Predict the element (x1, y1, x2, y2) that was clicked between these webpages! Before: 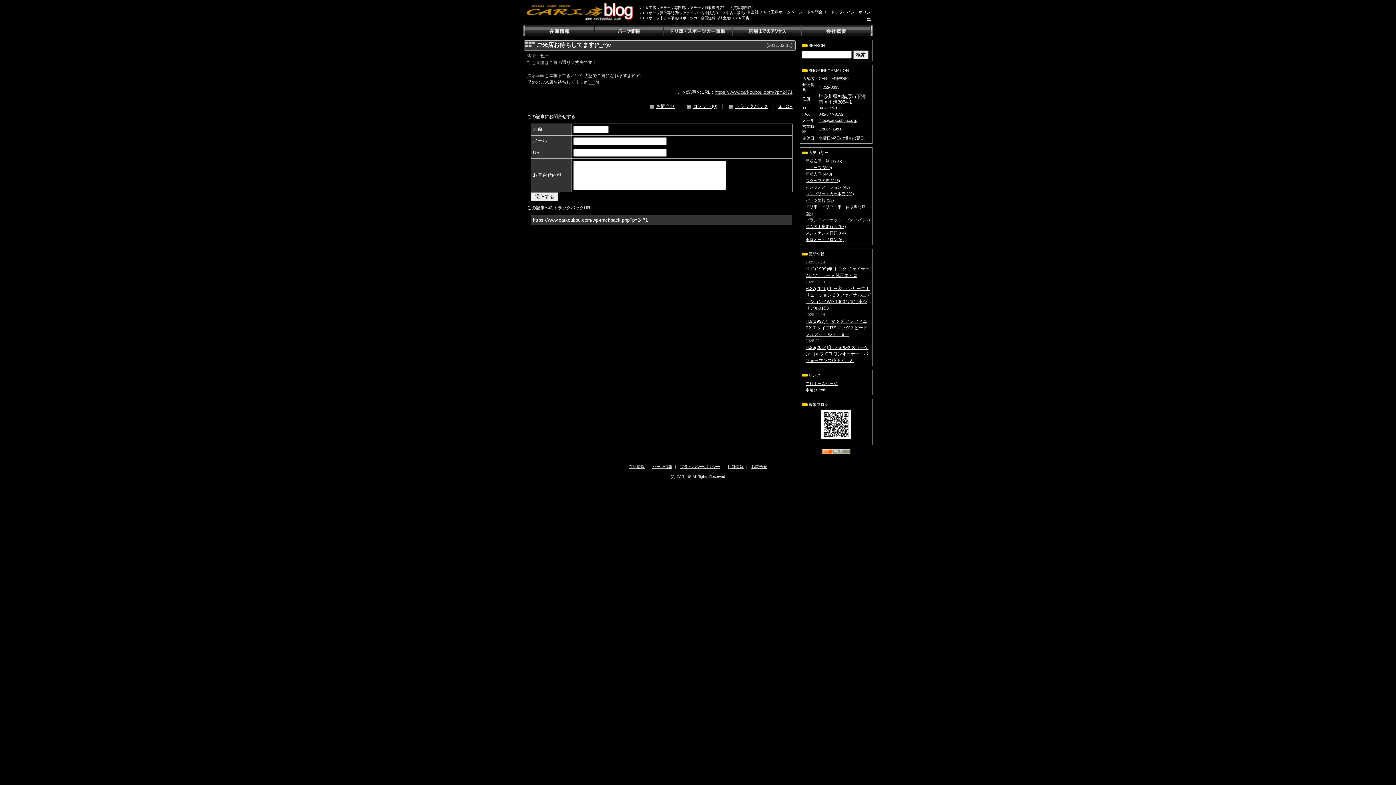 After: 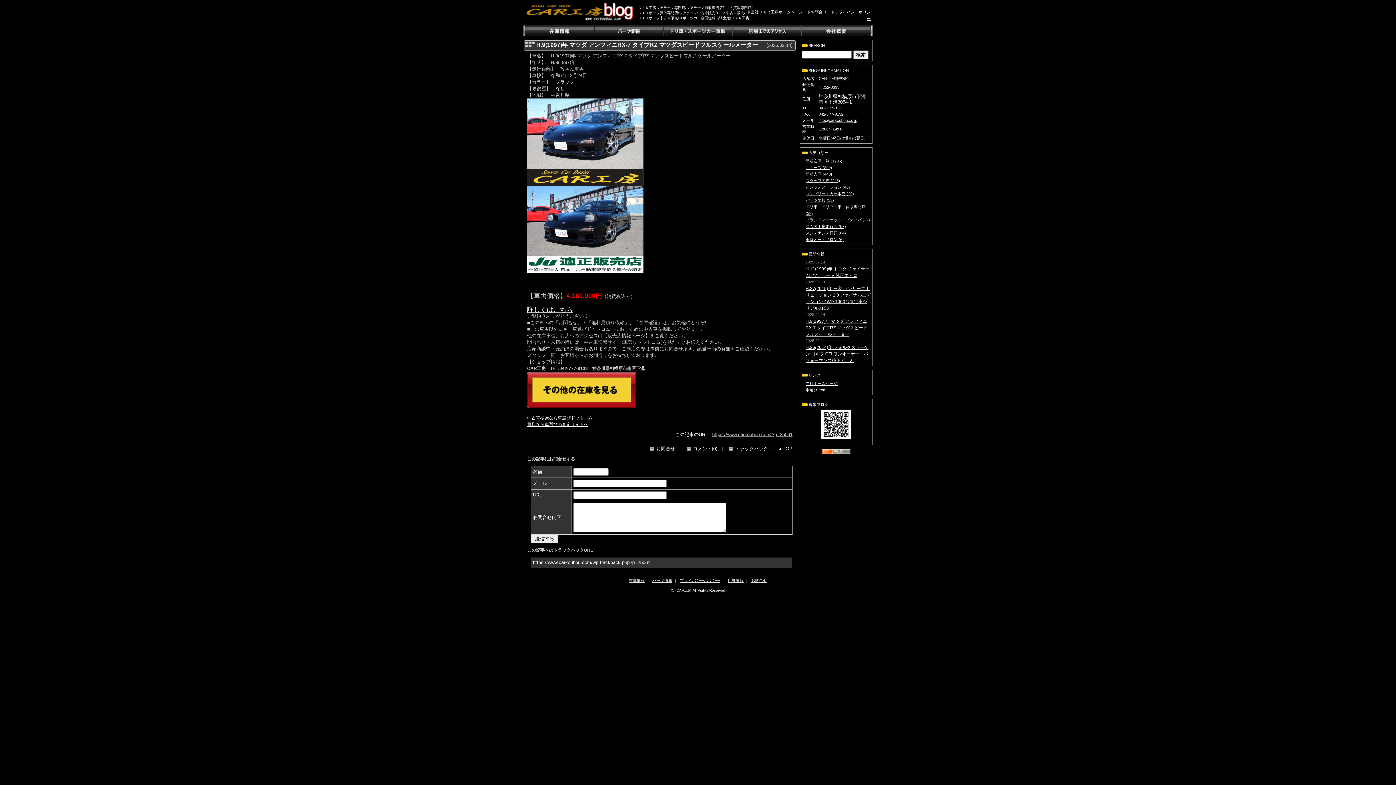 Action: bbox: (805, 318, 867, 337) label: H.9(1997)年 マツダ アンフィニRX-7 タイプRZ マツダスピードフルスケールメーター